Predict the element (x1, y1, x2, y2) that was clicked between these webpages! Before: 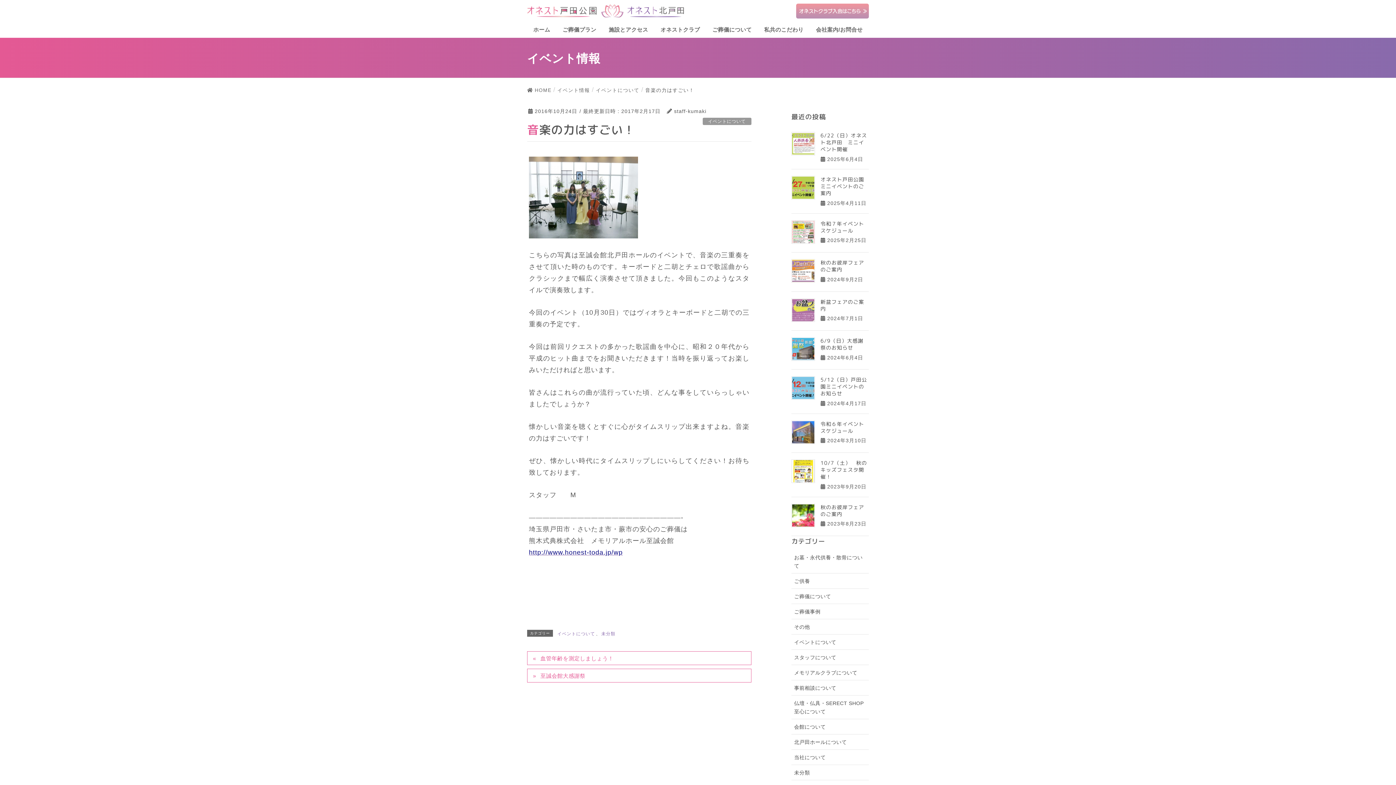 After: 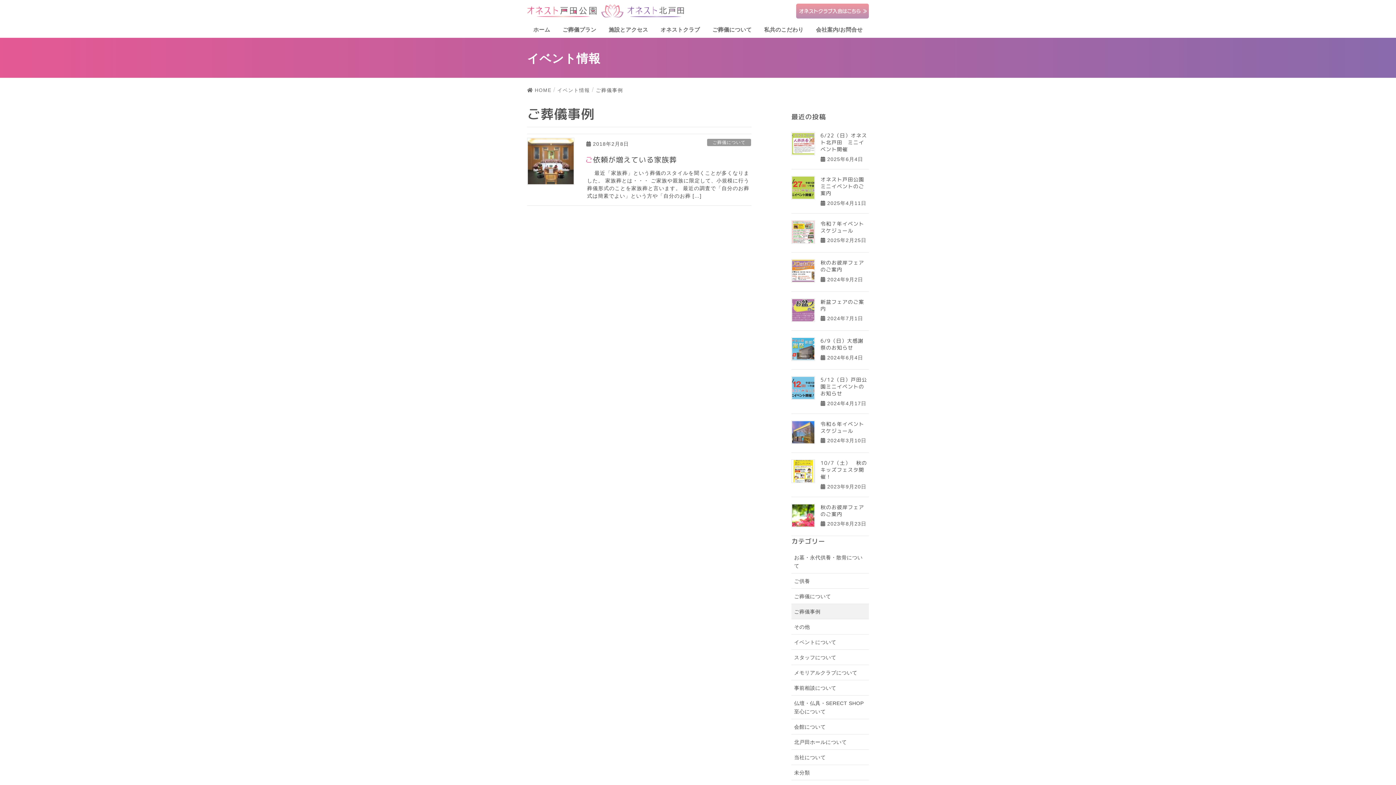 Action: label: ご葬儀事例 bbox: (791, 604, 869, 619)